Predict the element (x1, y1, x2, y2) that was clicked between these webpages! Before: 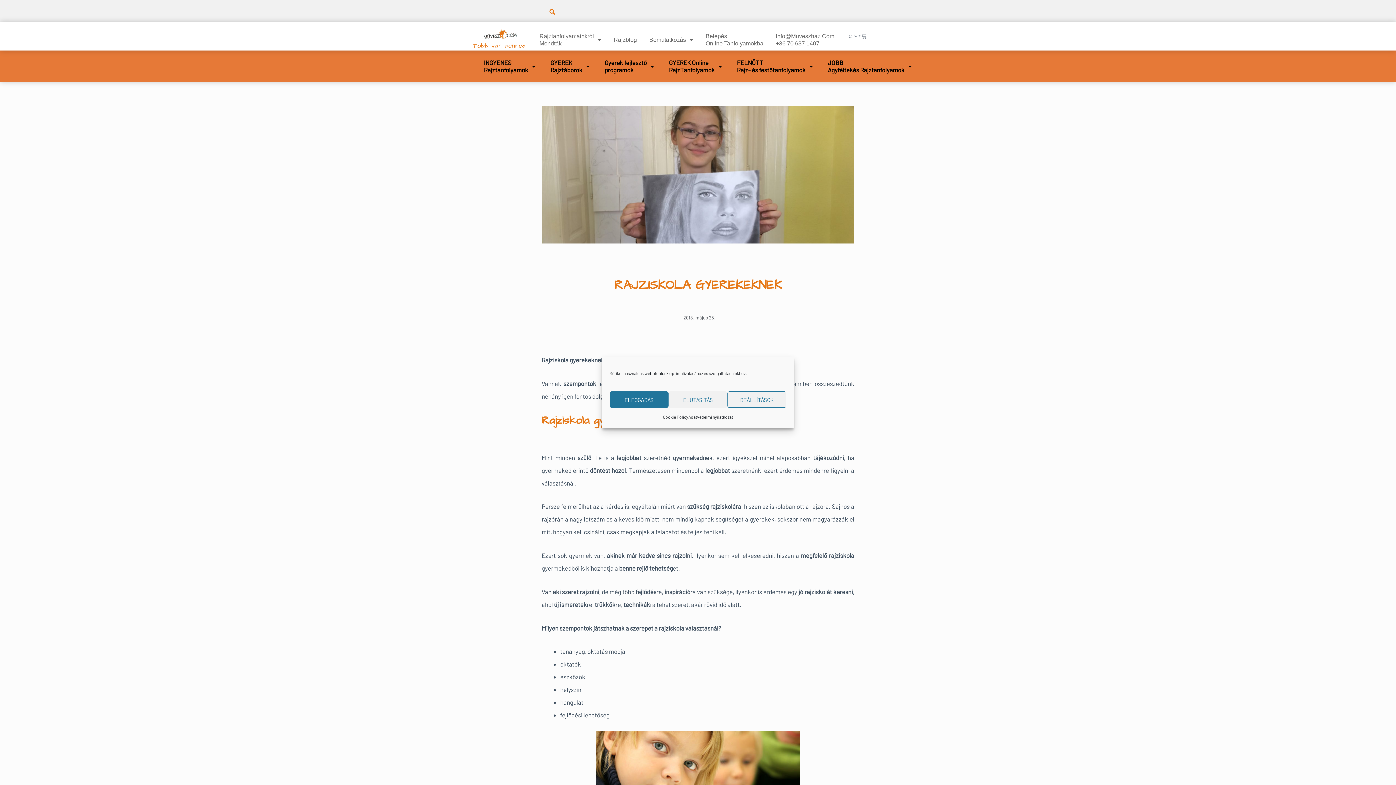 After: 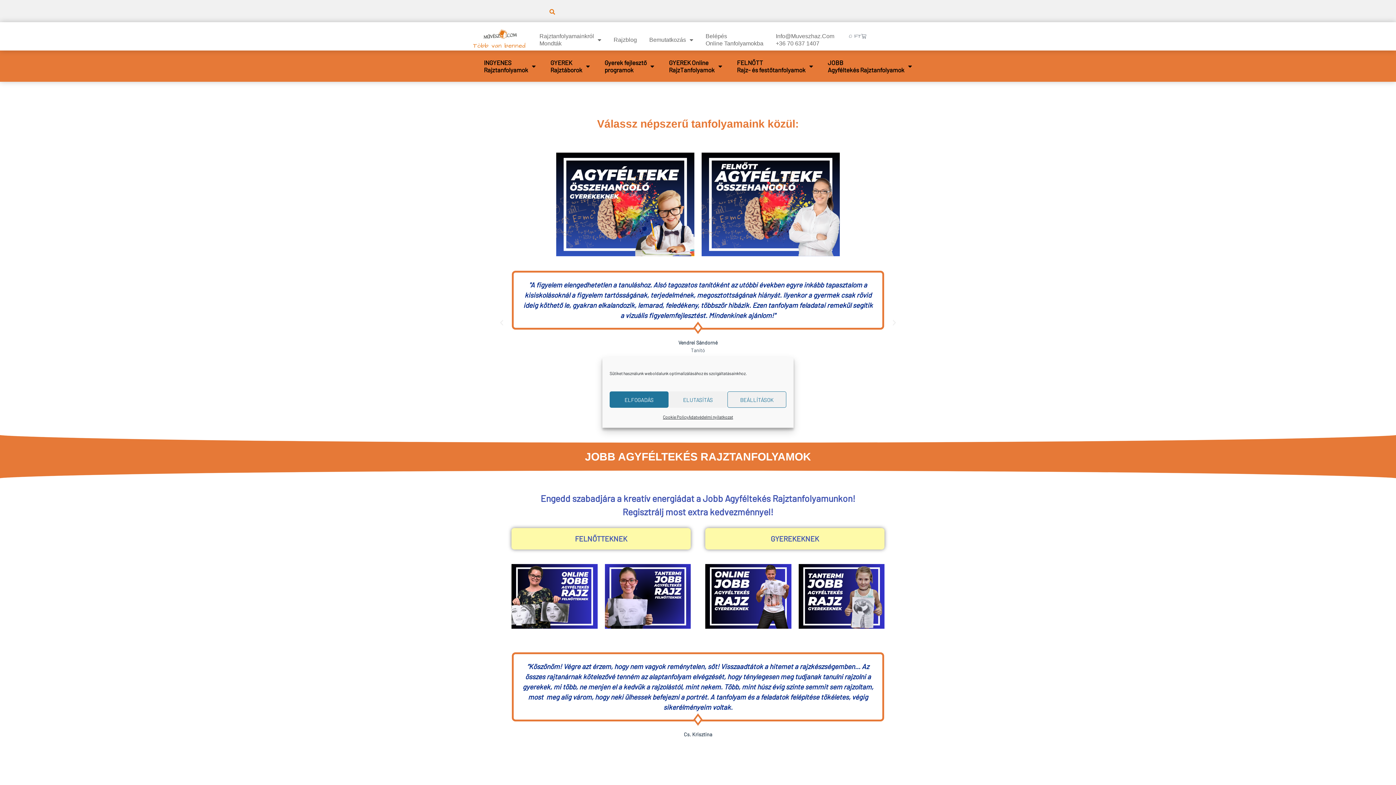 Action: bbox: (680, 312, 715, 323) label: 2018. május 25.